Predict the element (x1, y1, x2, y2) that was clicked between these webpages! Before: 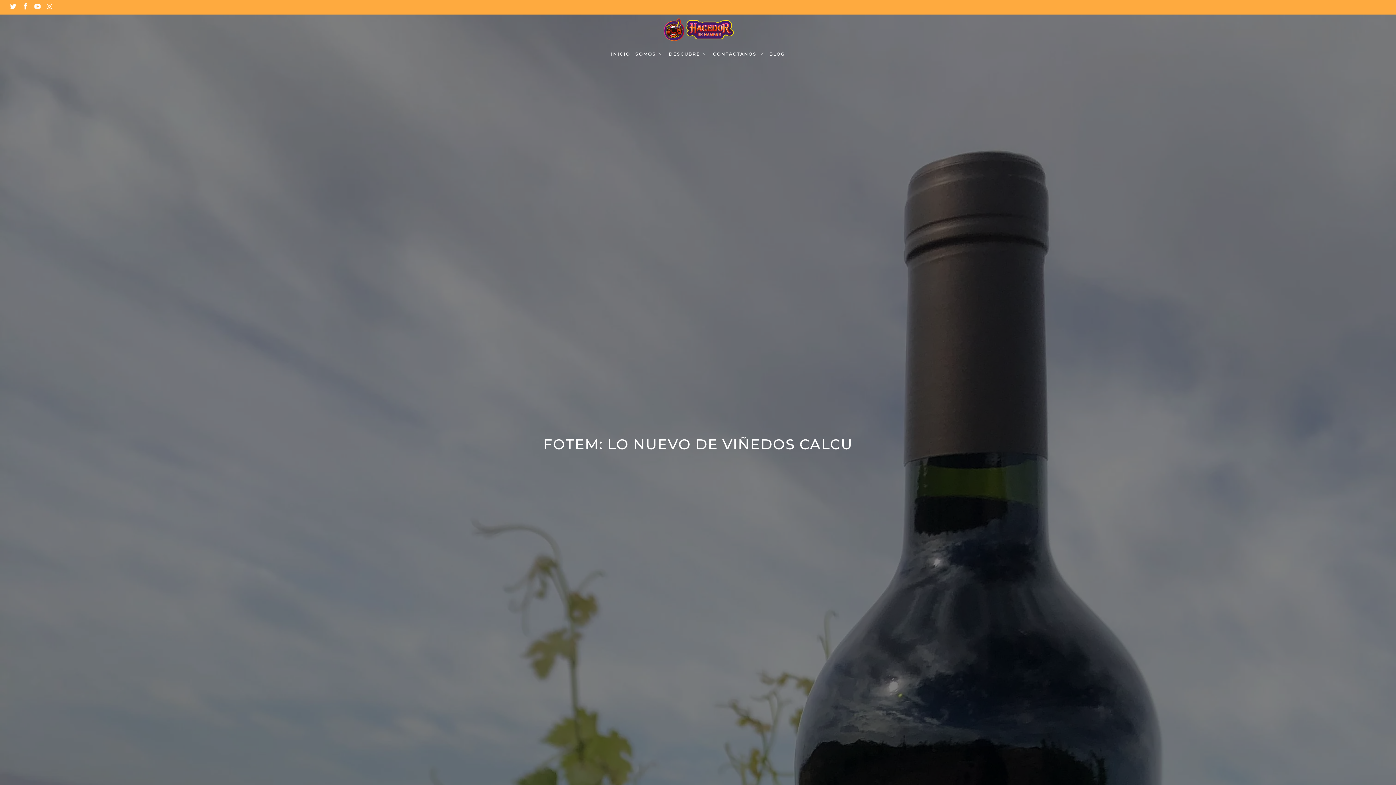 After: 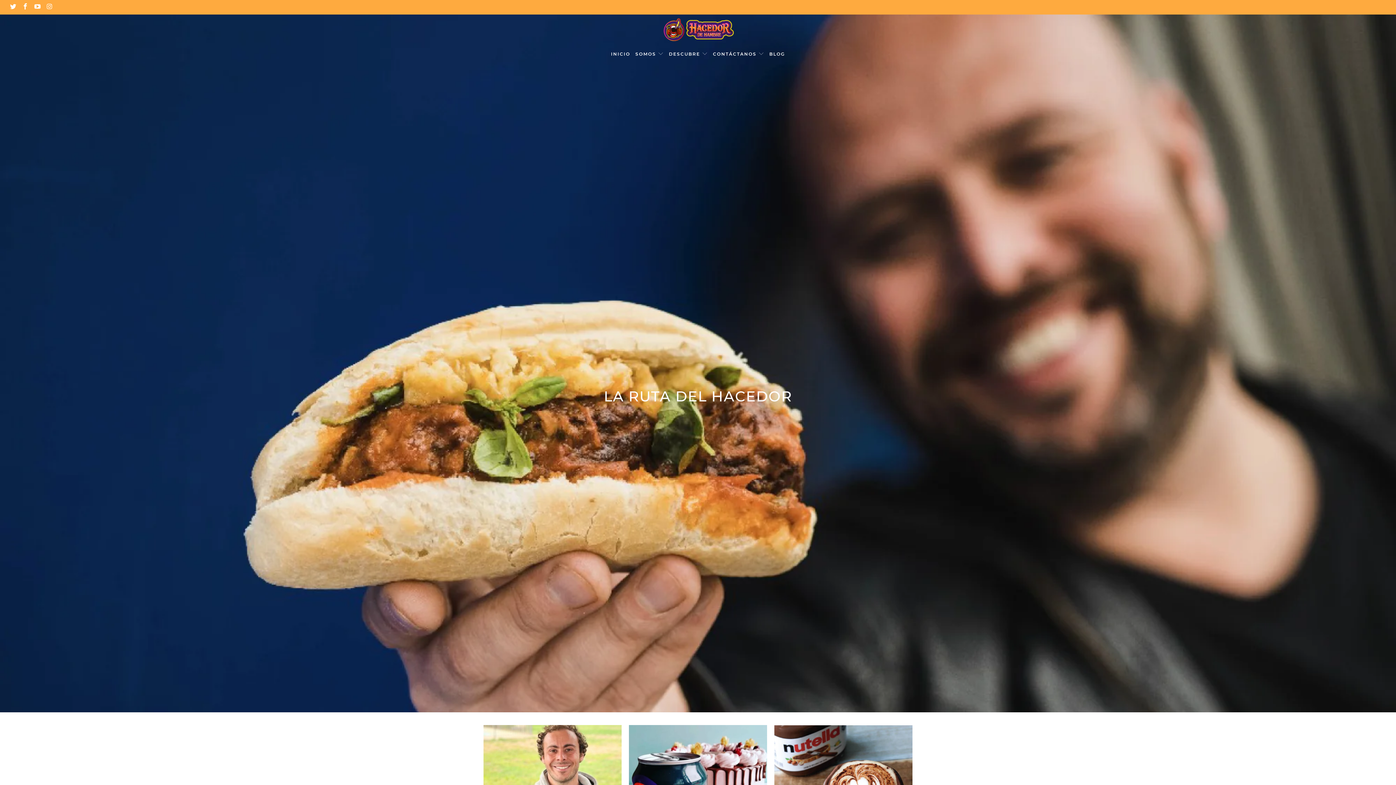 Action: label: BLOG bbox: (769, 45, 785, 63)